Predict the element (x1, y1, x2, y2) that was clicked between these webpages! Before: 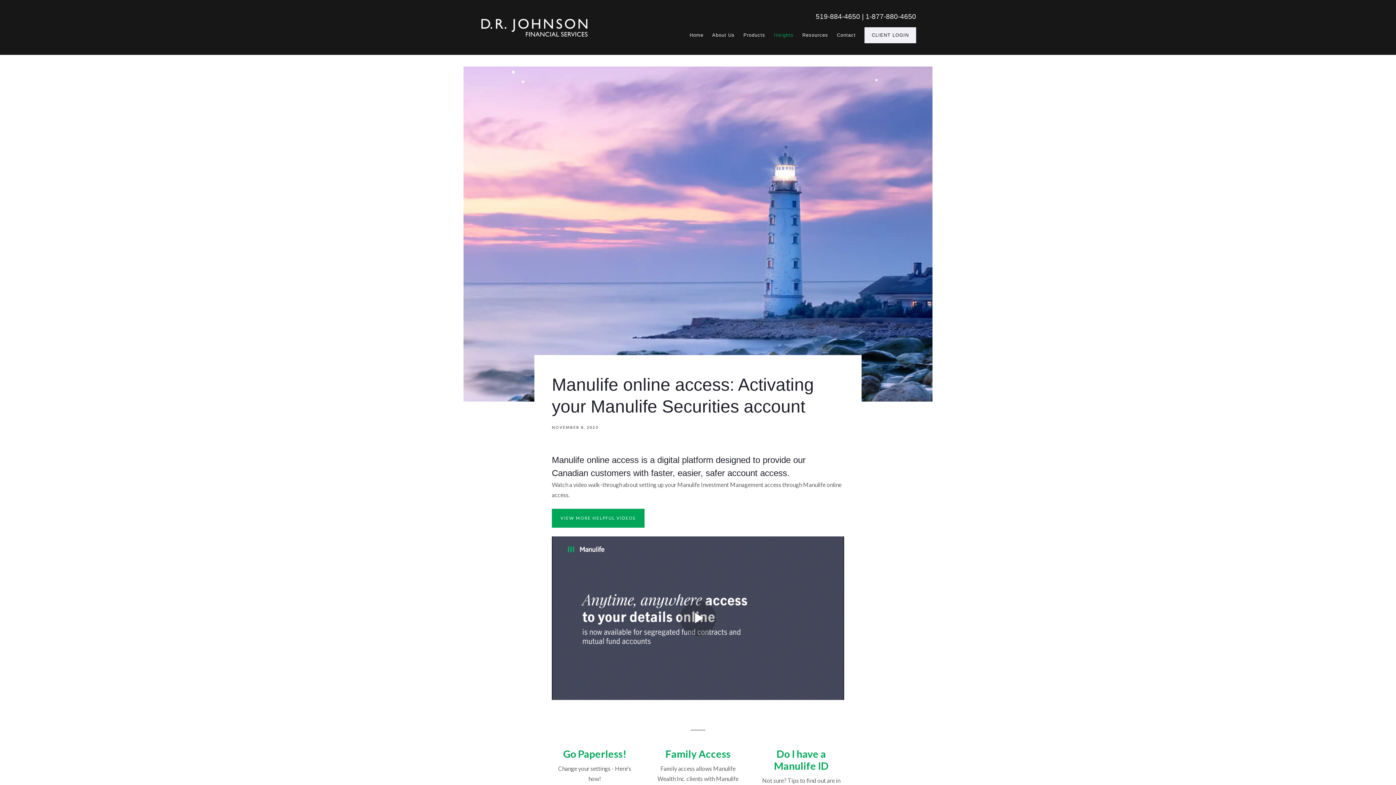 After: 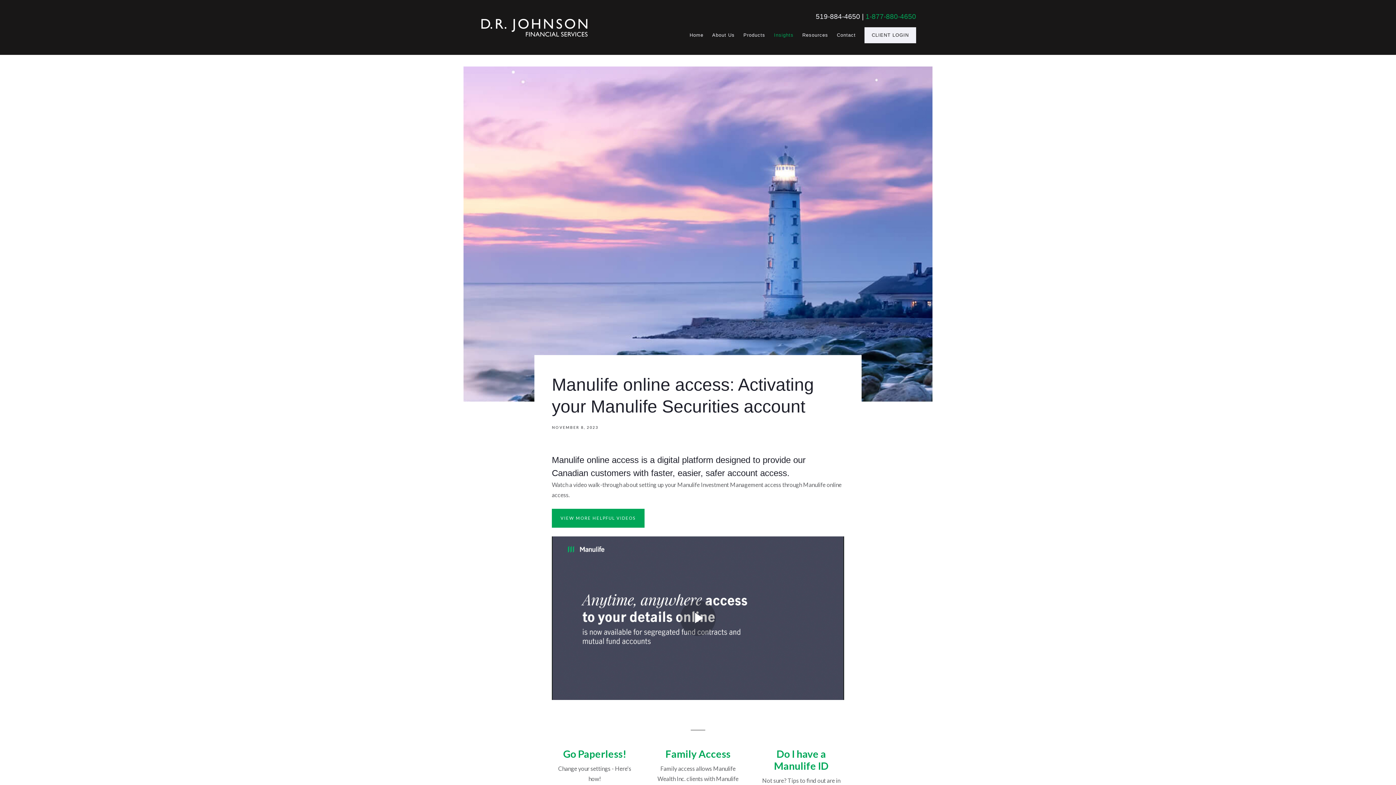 Action: bbox: (865, 12, 916, 20) label: 1-877-880-4650